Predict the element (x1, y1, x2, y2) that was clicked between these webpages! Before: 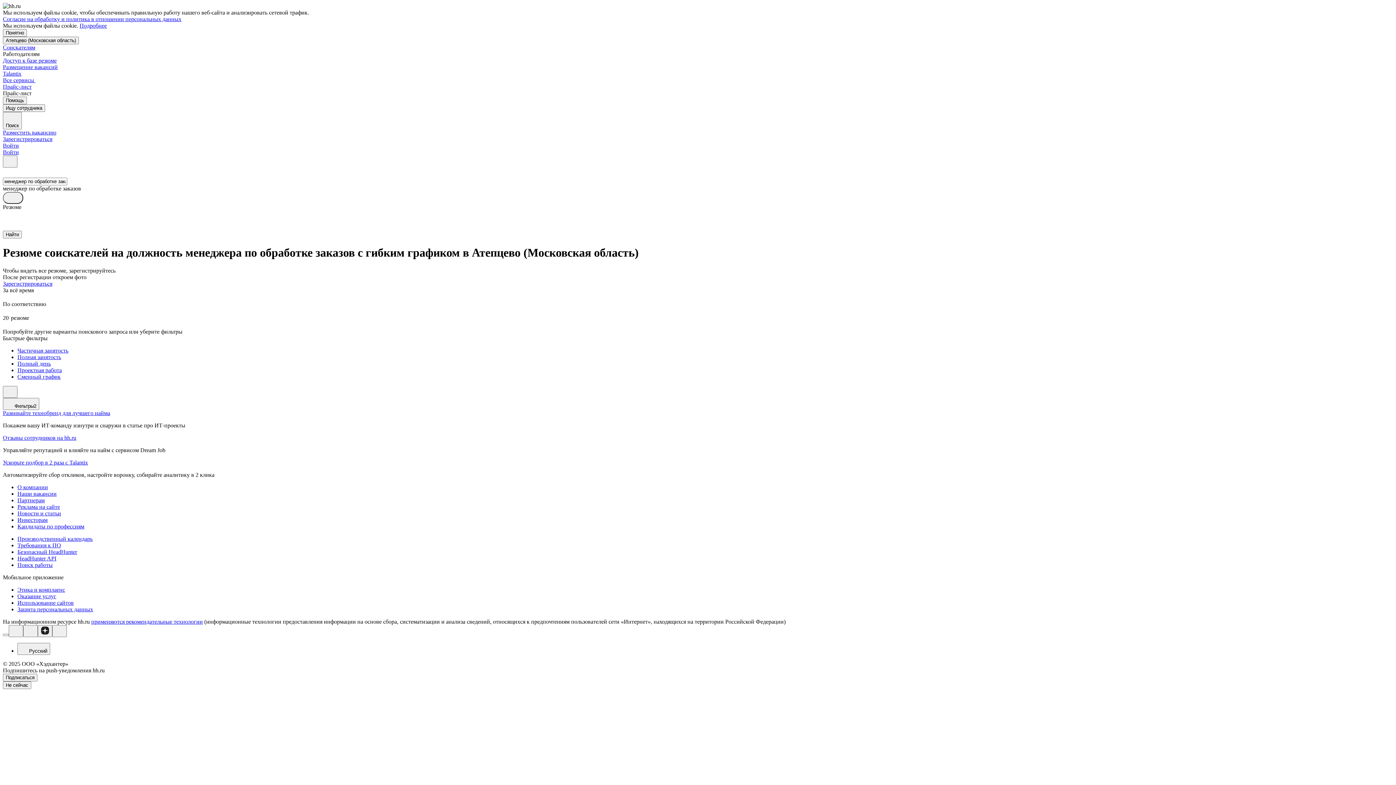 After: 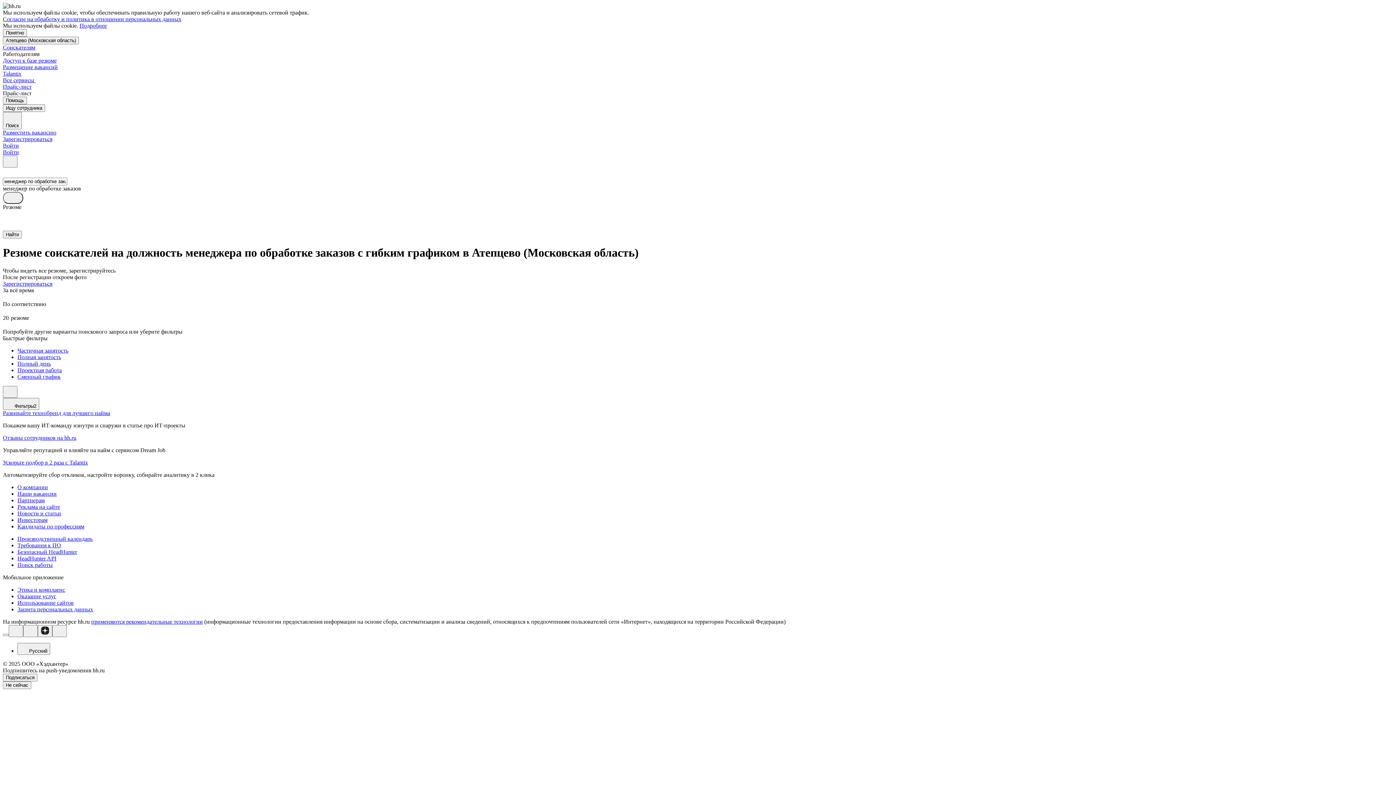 Action: bbox: (79, 22, 106, 28) label: Подробнее